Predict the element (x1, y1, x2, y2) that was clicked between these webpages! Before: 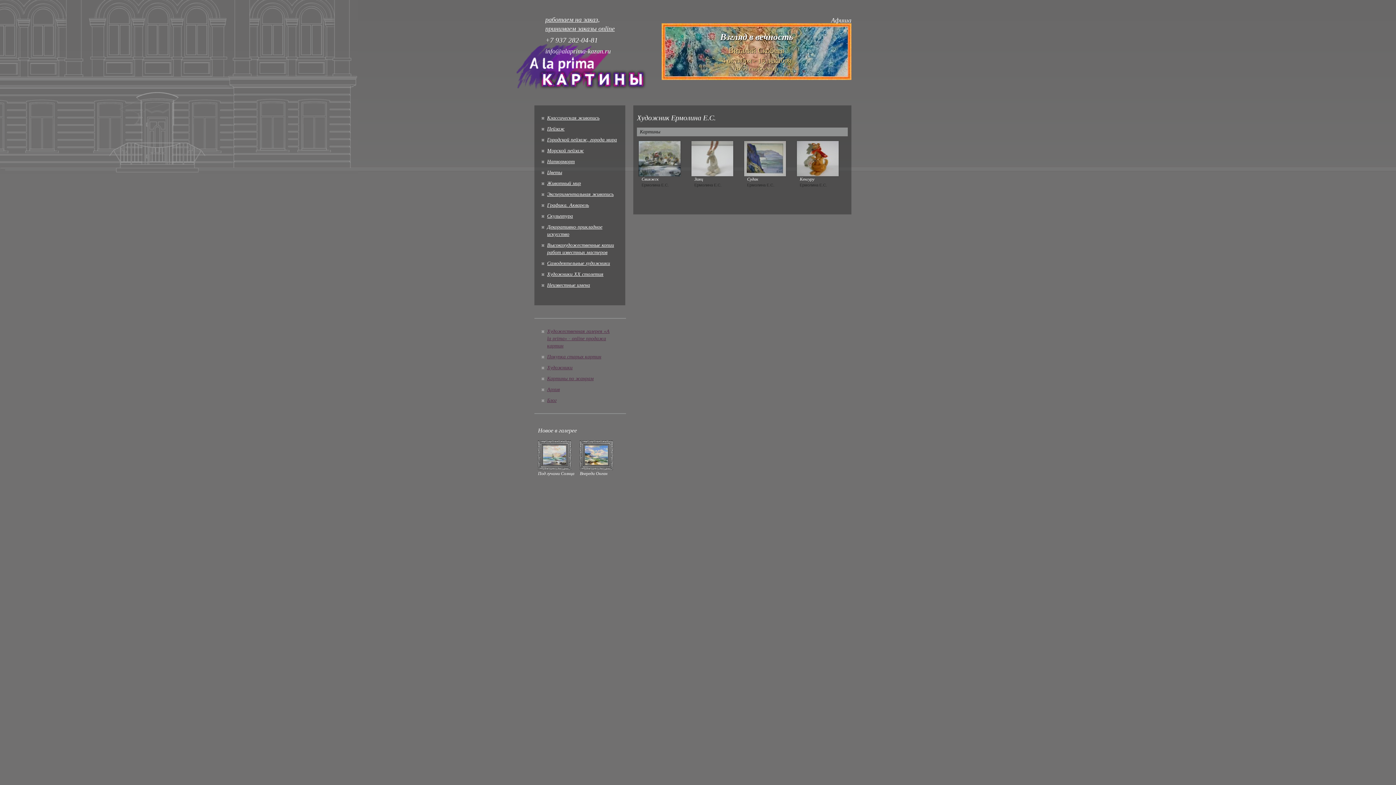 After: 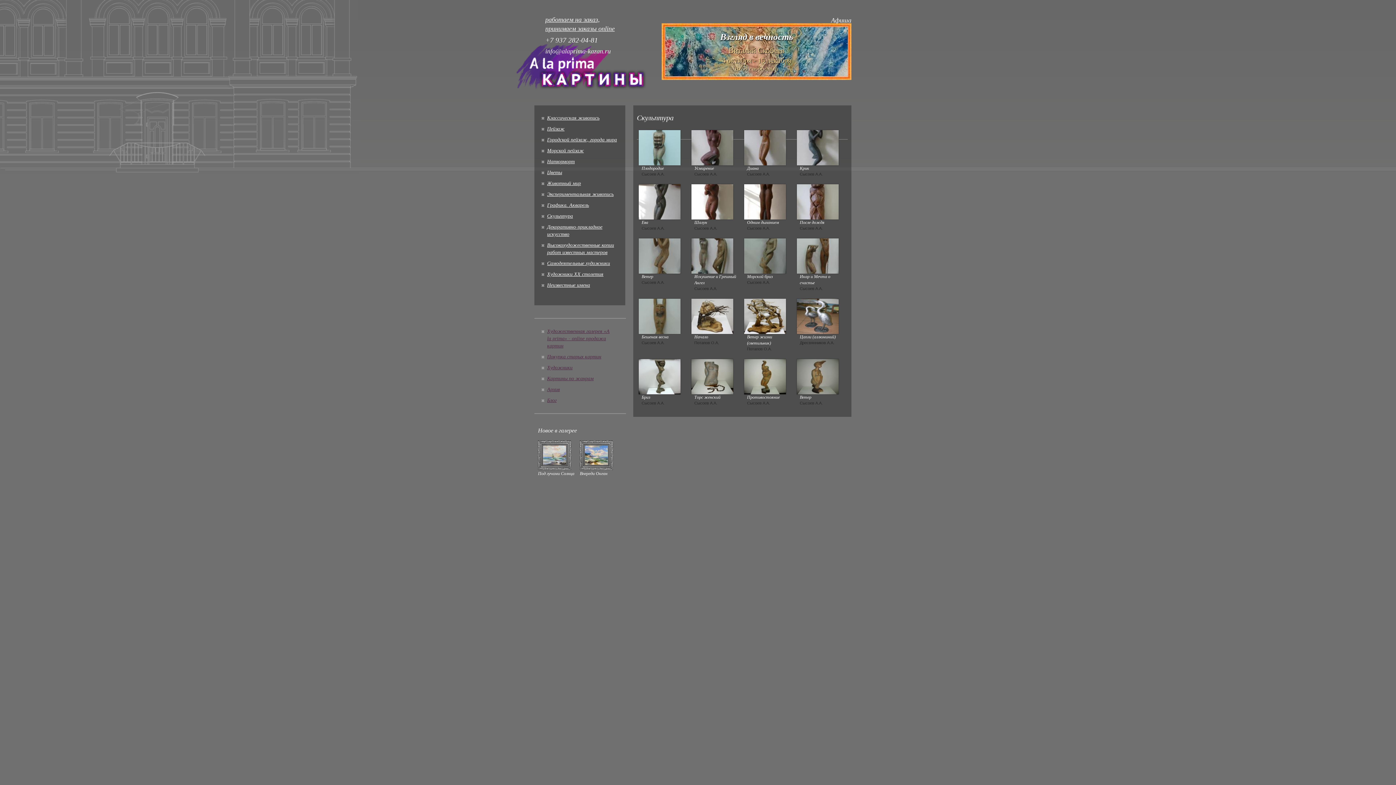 Action: label: Скульптура bbox: (547, 213, 573, 218)